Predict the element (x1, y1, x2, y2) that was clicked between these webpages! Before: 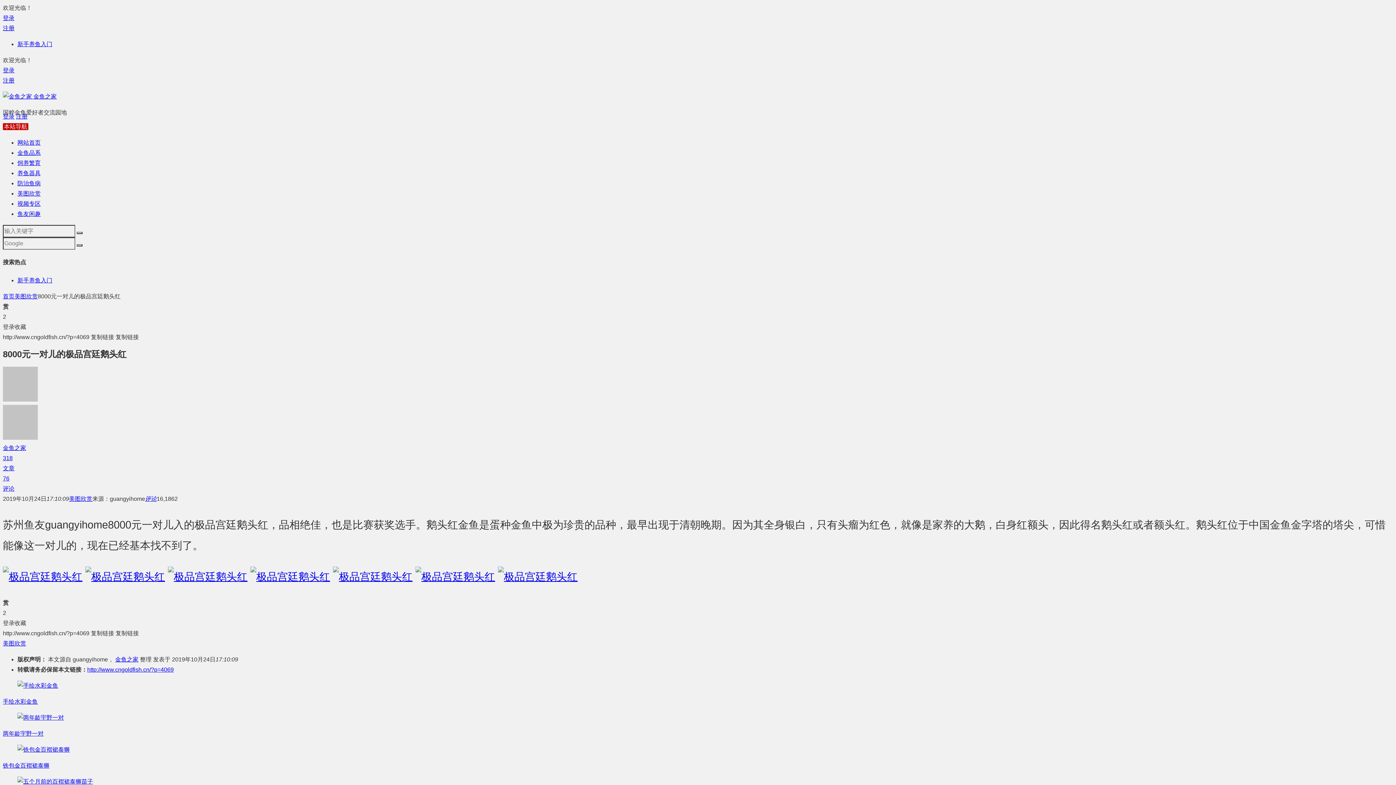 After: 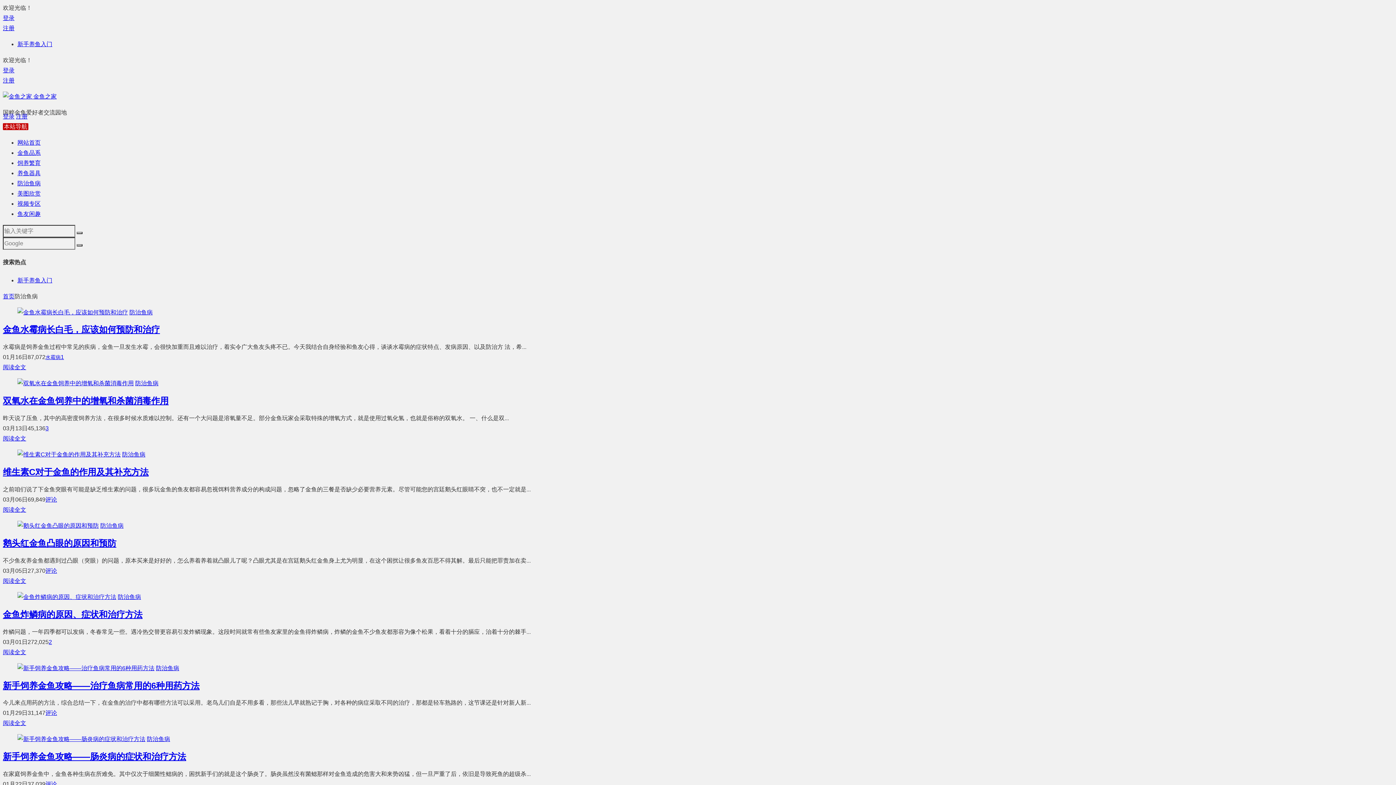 Action: bbox: (17, 180, 40, 186) label: 防治鱼病